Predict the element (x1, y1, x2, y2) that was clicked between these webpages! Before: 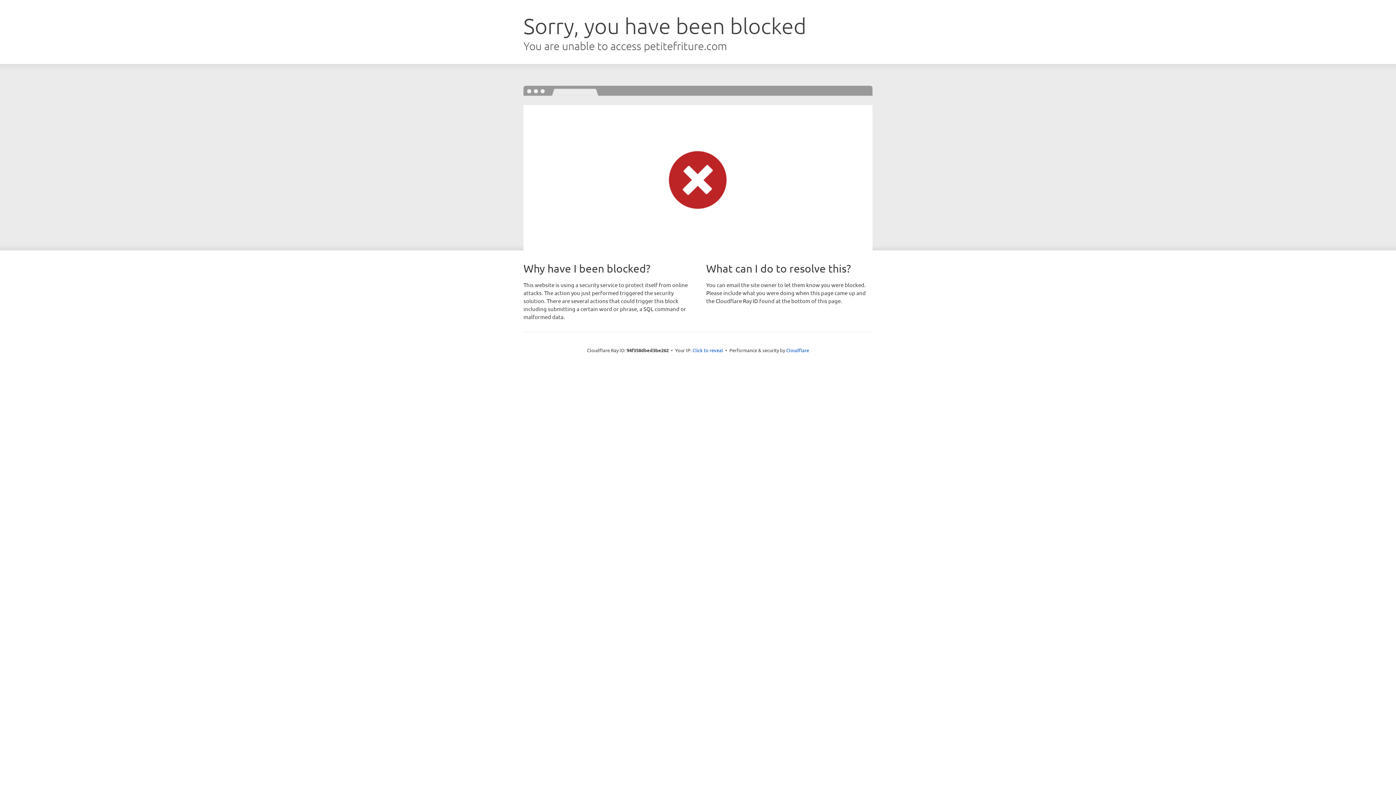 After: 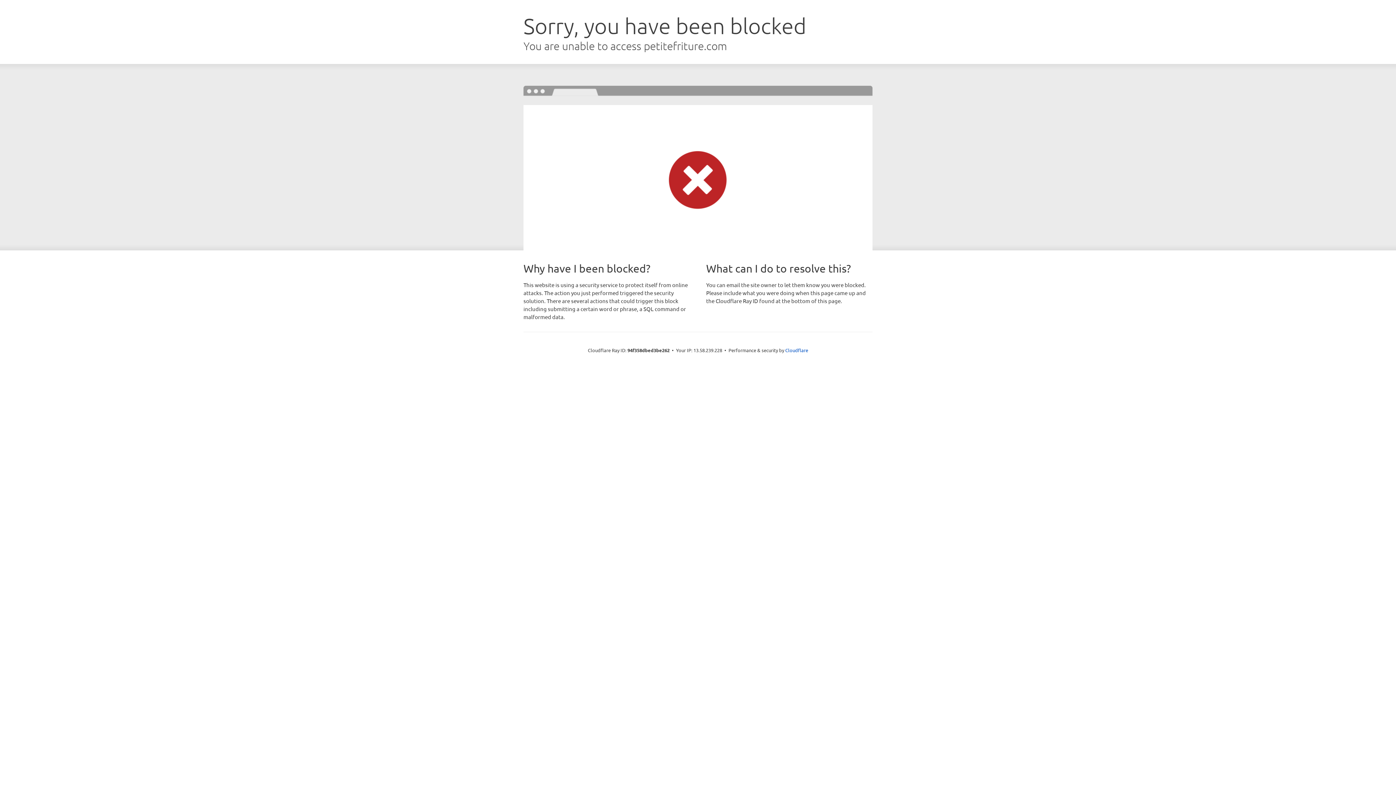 Action: bbox: (692, 346, 723, 353) label: Click to reveal